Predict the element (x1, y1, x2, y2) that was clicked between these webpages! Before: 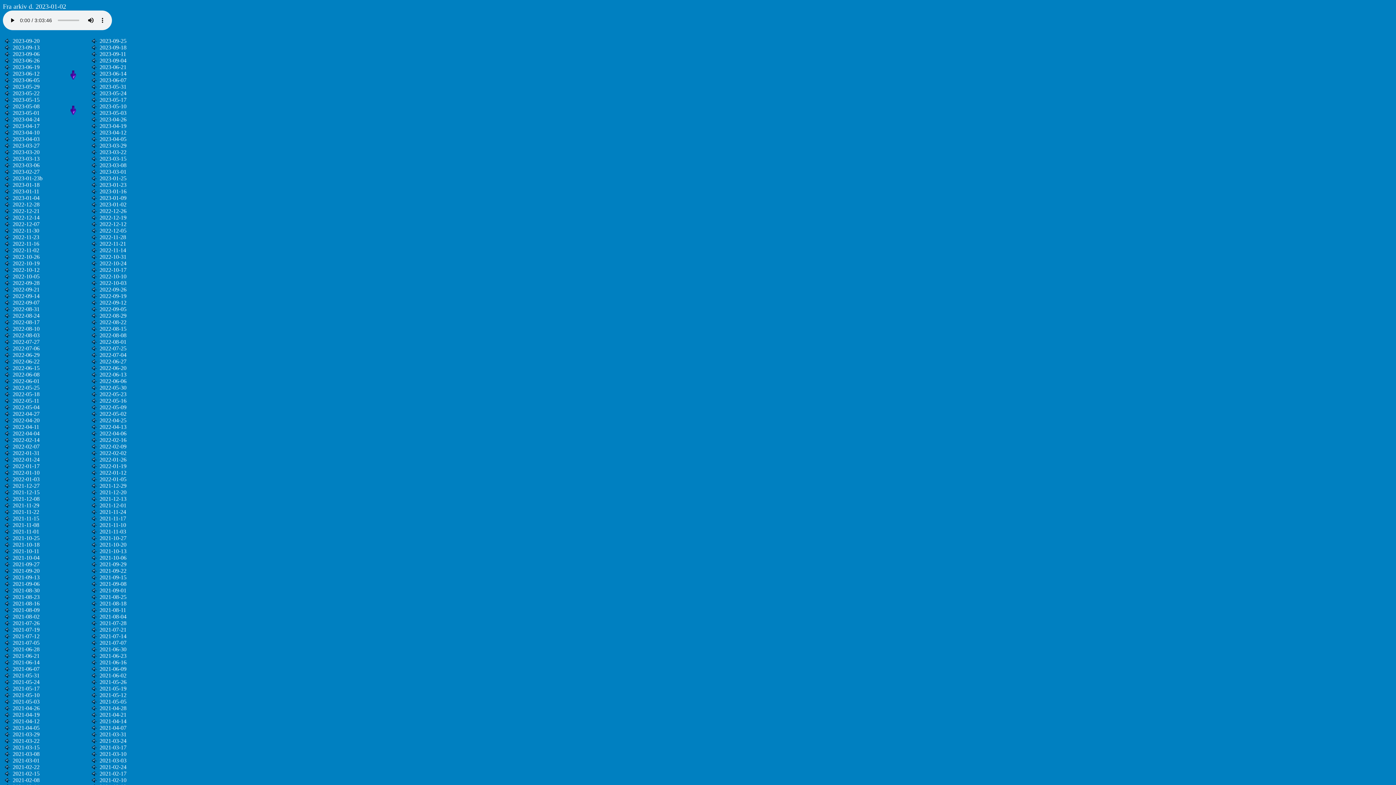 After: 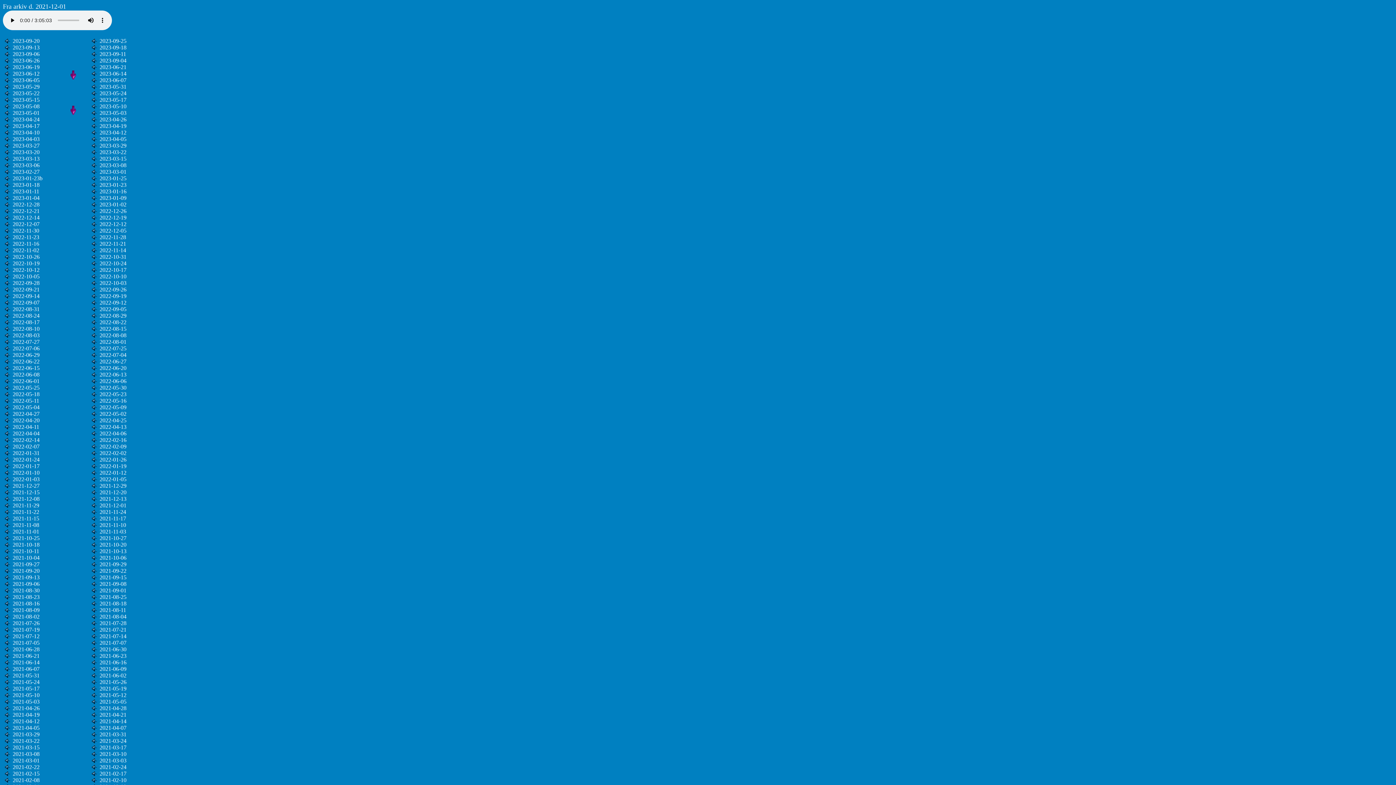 Action: bbox: (90, 502, 98, 508)